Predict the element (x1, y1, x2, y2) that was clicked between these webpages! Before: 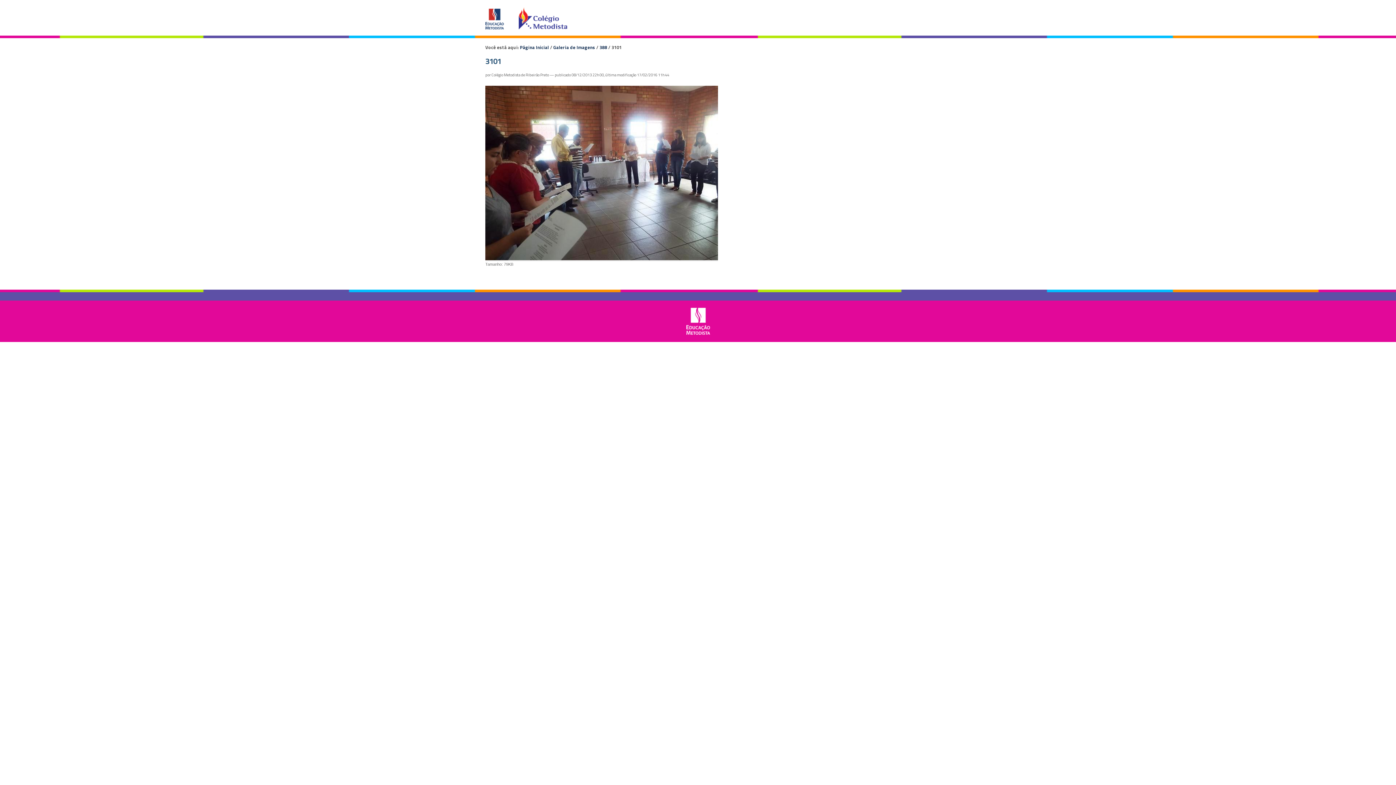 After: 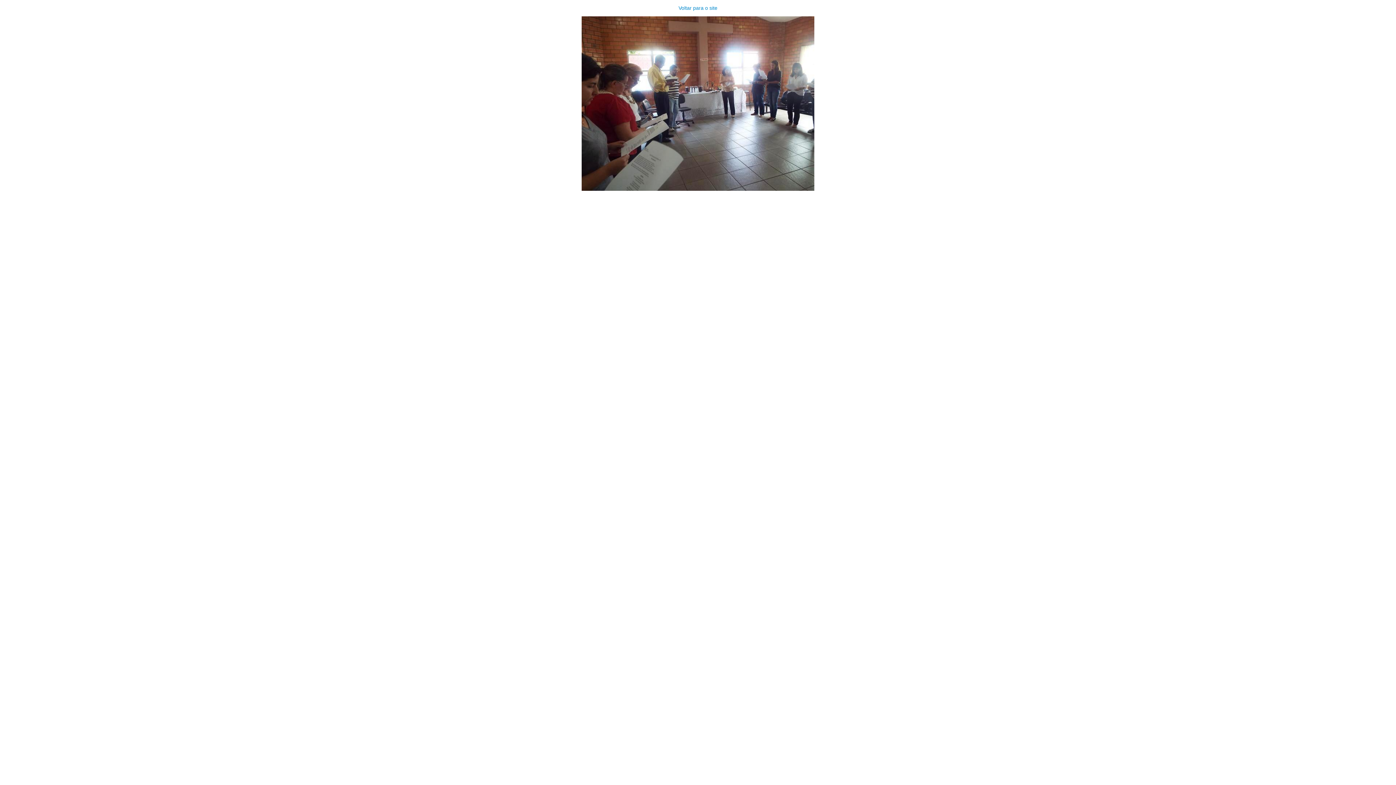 Action: bbox: (485, 255, 910, 268) label: Clique para ver a imagem no tamanho completo…
Tamanho: 79KB